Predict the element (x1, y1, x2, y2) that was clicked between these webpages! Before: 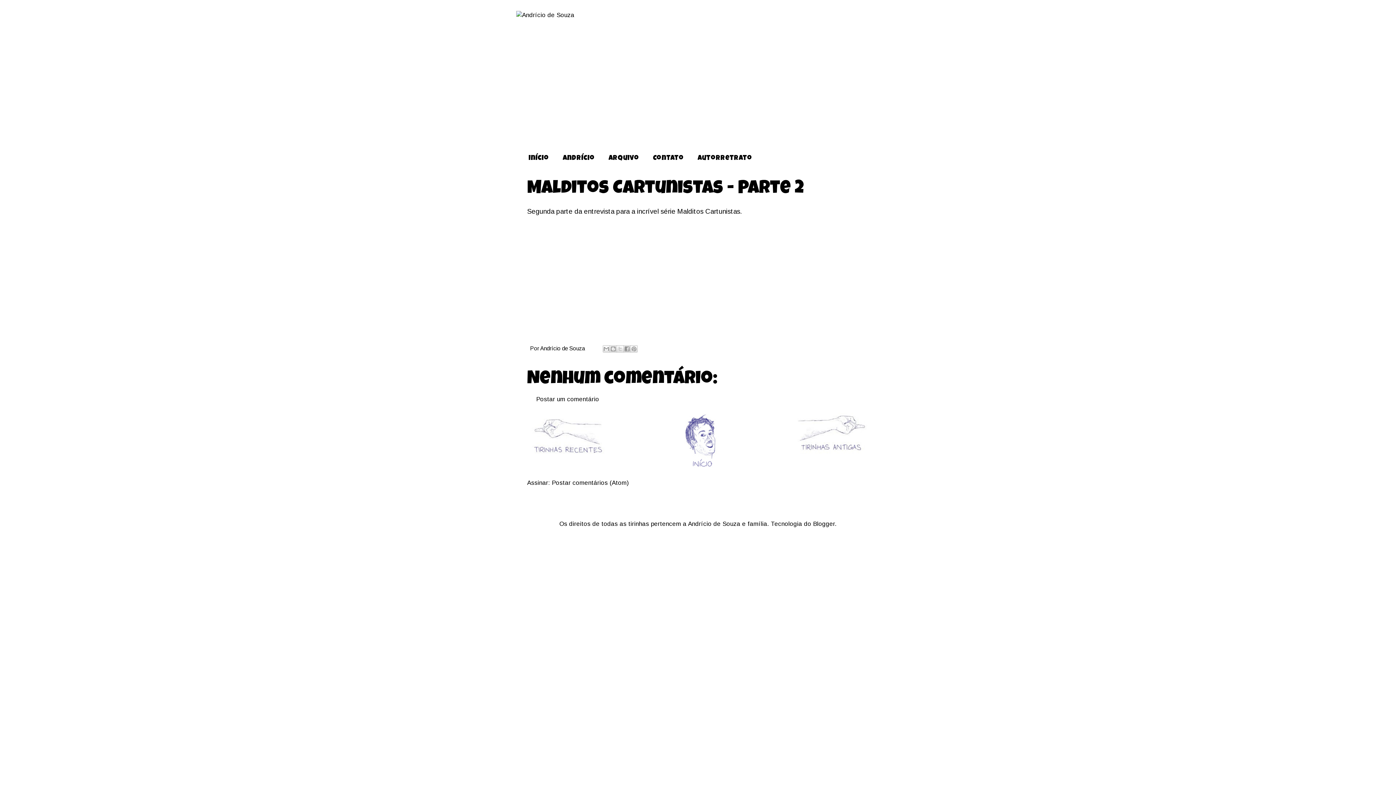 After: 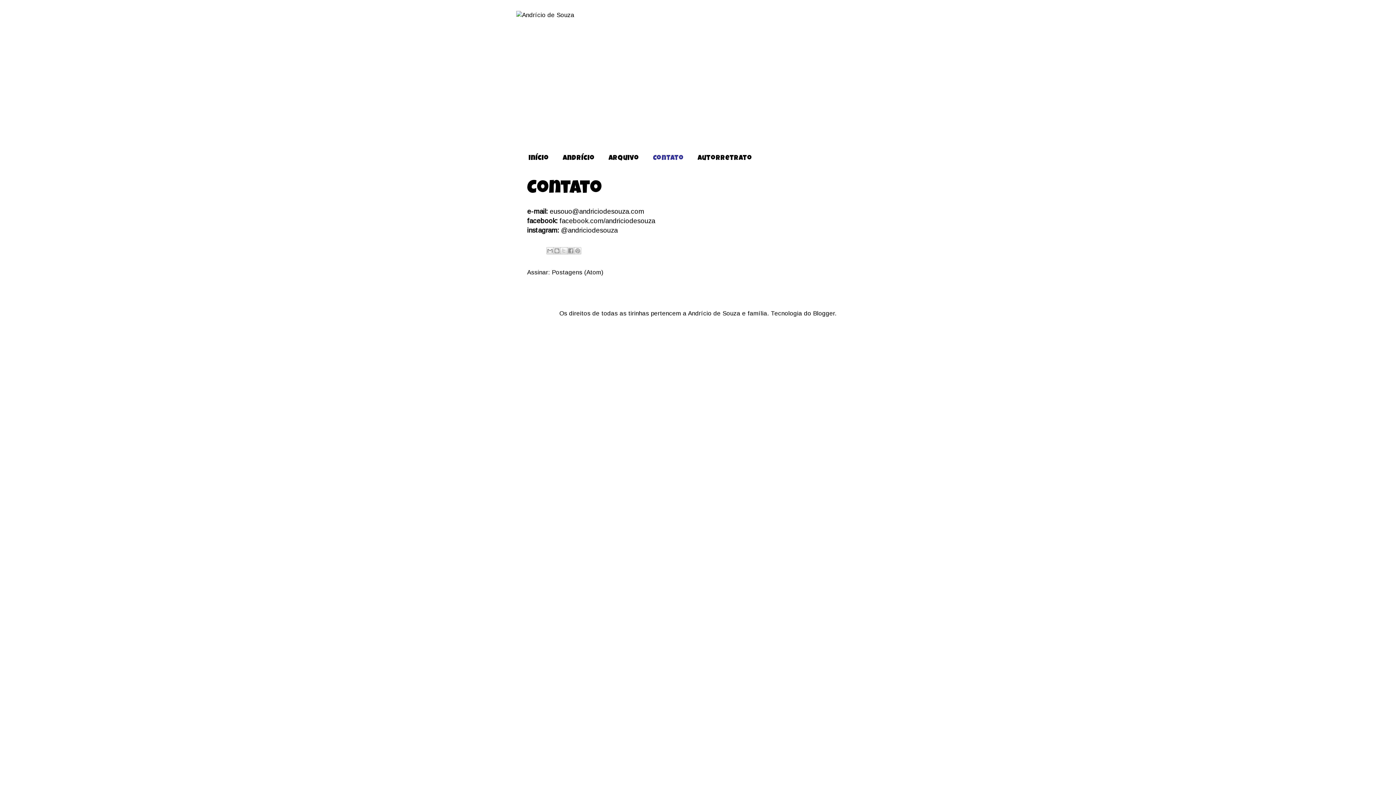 Action: bbox: (646, 151, 690, 166) label: Contato